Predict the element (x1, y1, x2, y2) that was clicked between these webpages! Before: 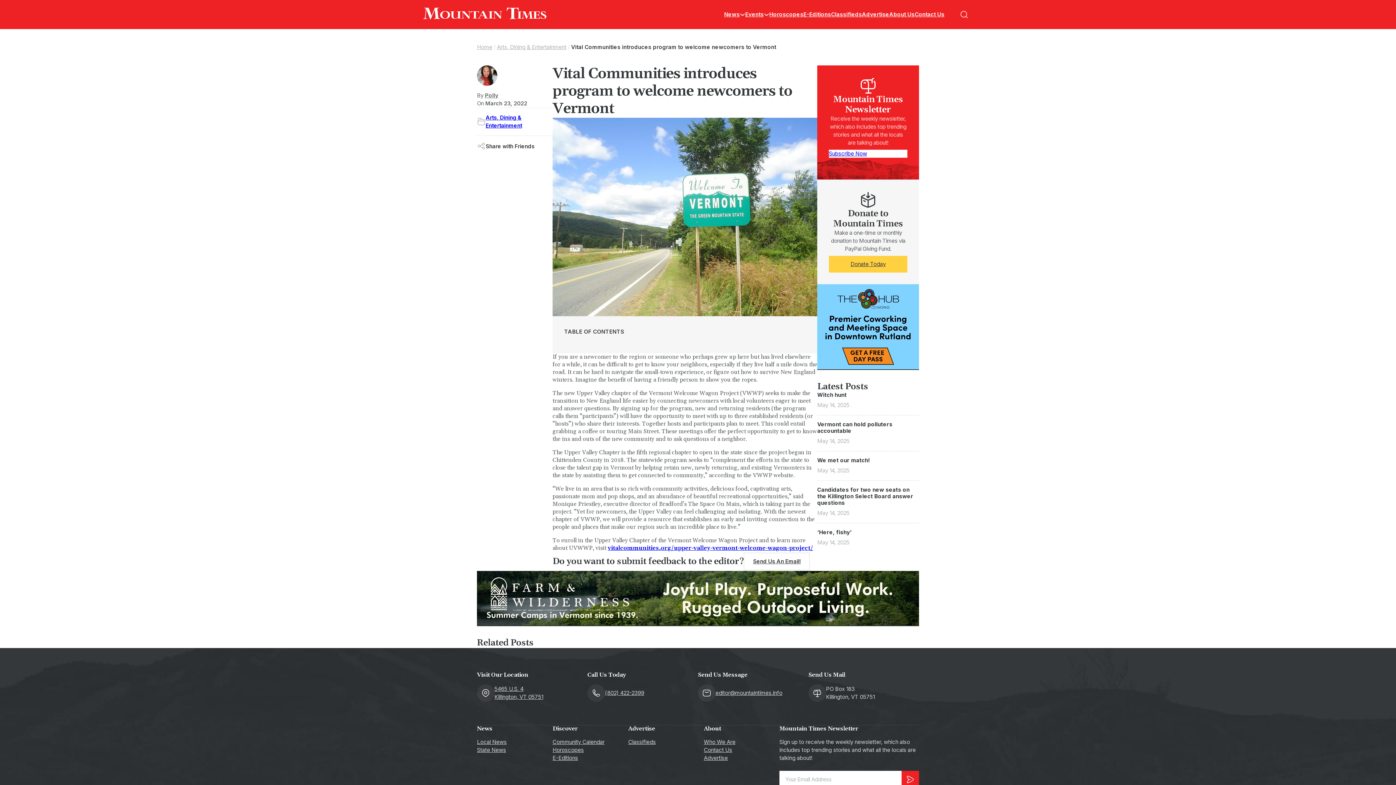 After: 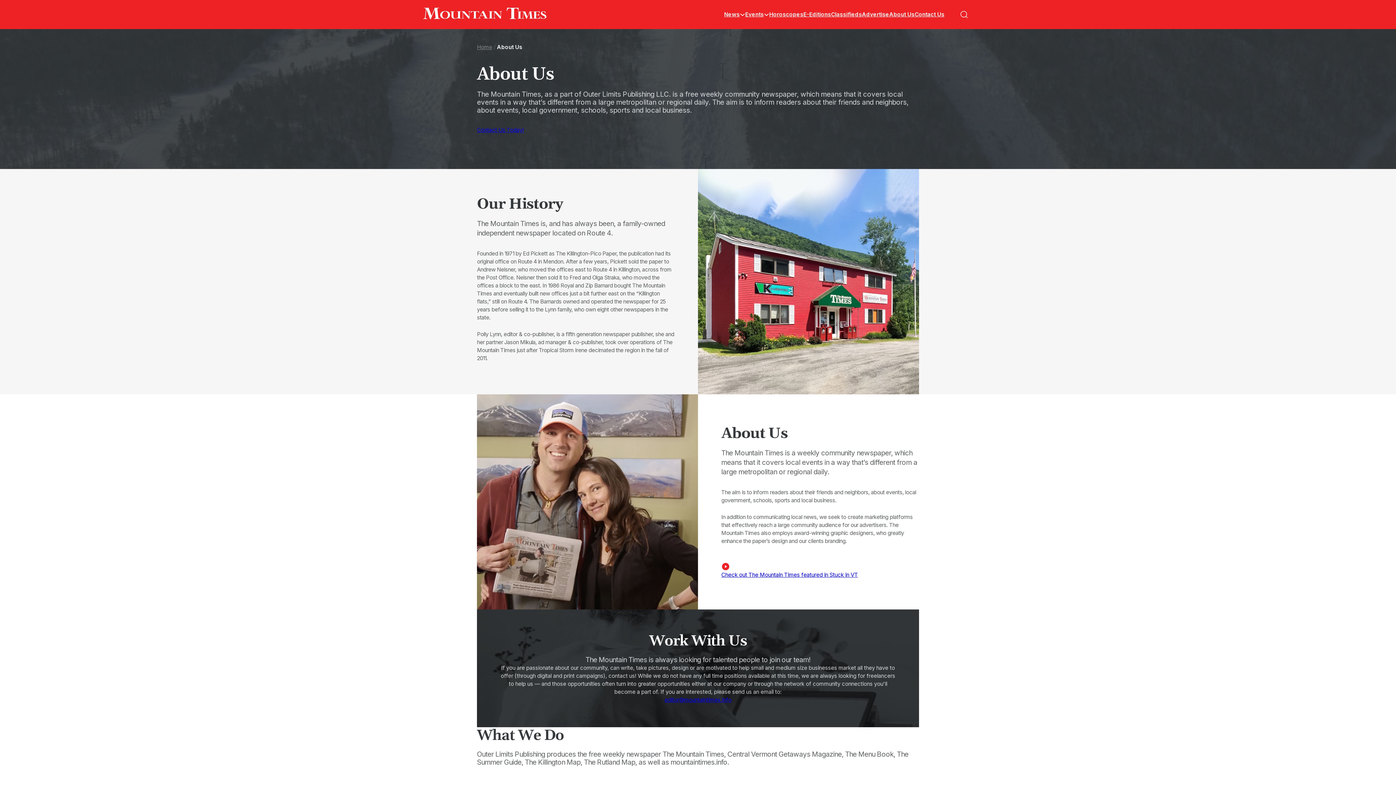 Action: label: Who We Are bbox: (704, 738, 735, 746)